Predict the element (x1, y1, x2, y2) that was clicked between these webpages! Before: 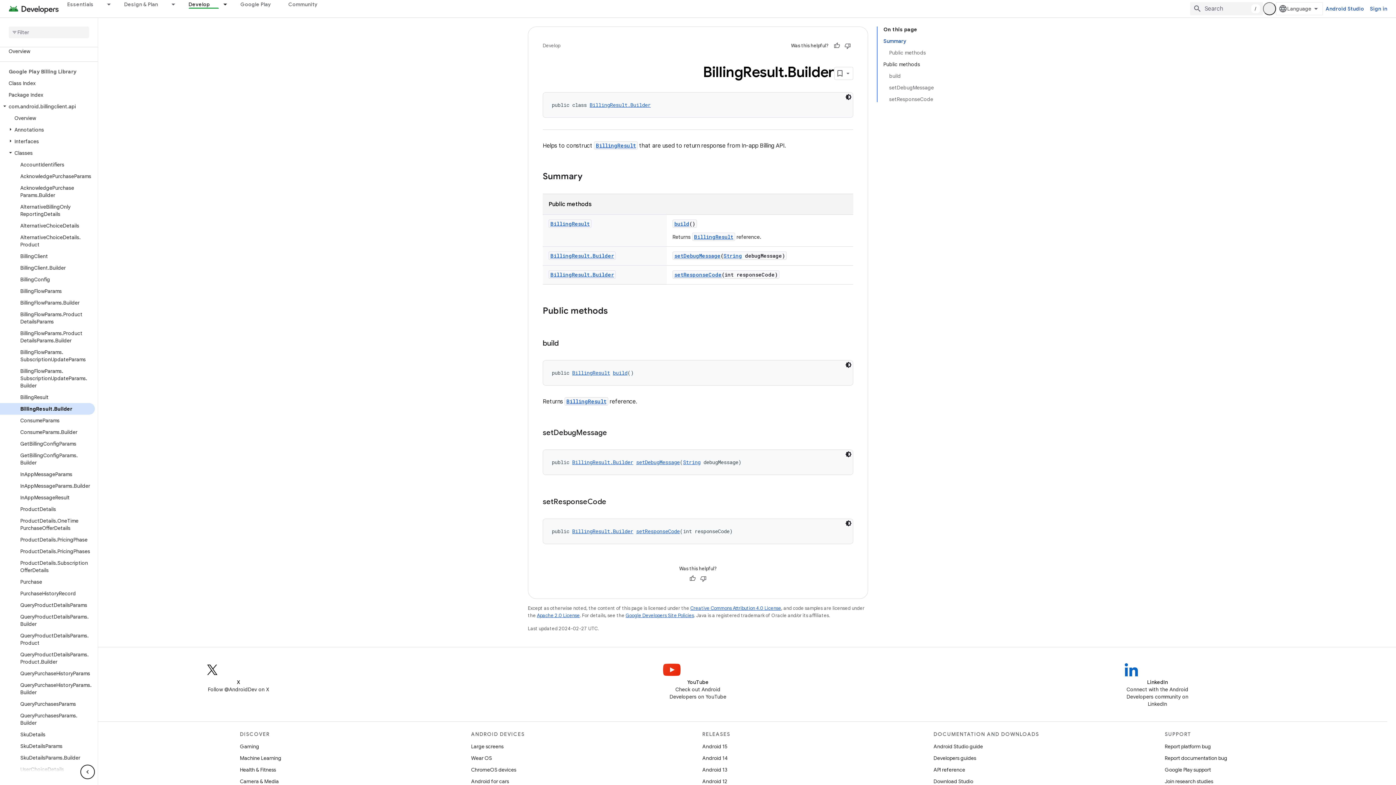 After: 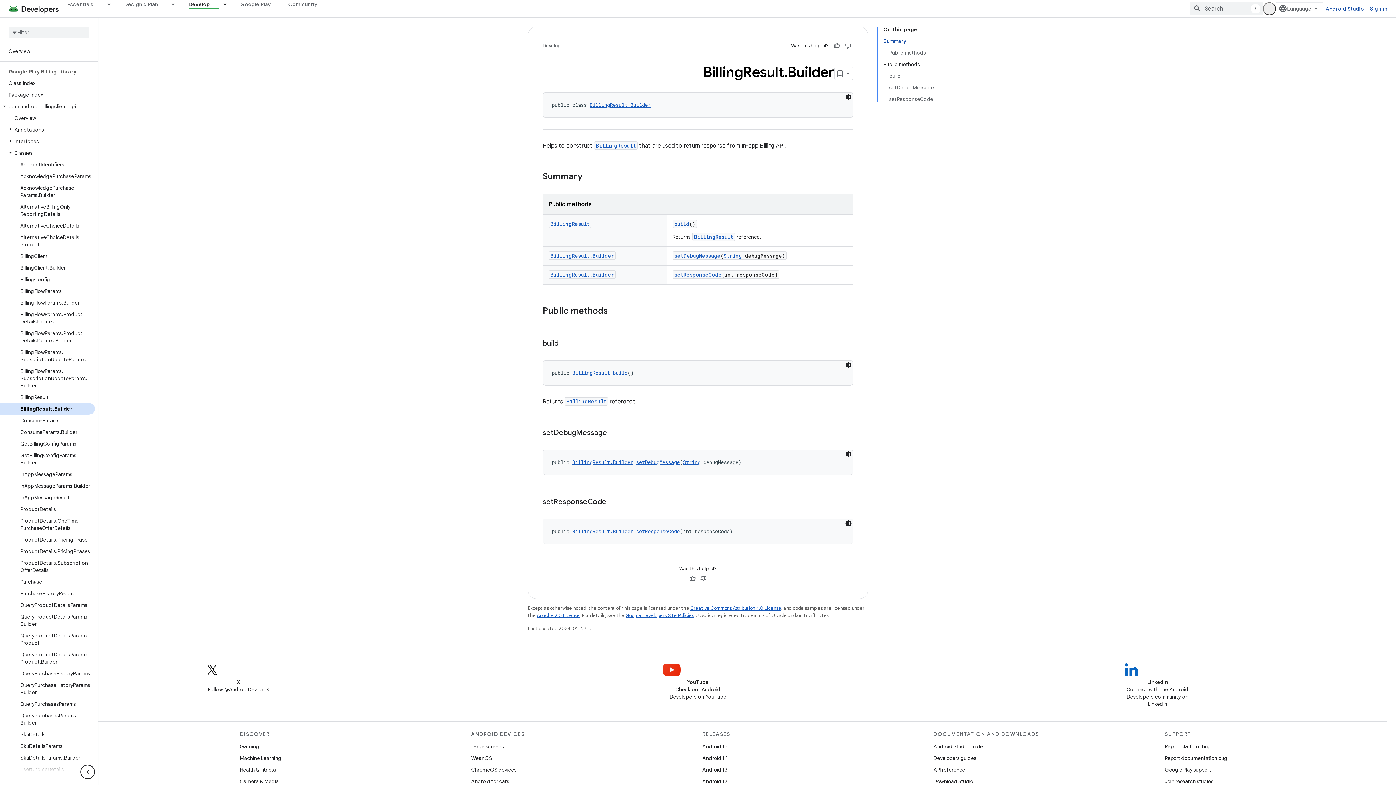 Action: label: BillingResult.Builder bbox: (550, 252, 614, 259)